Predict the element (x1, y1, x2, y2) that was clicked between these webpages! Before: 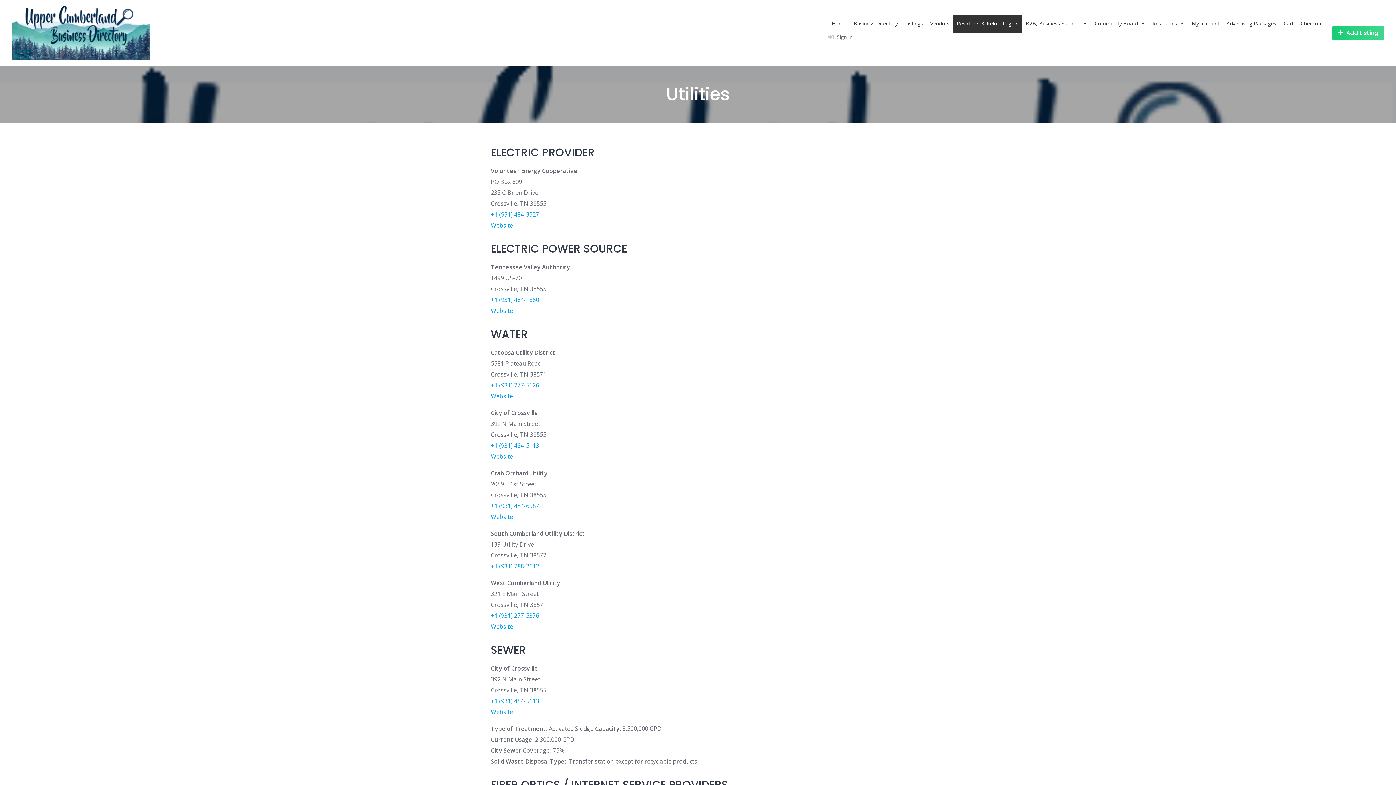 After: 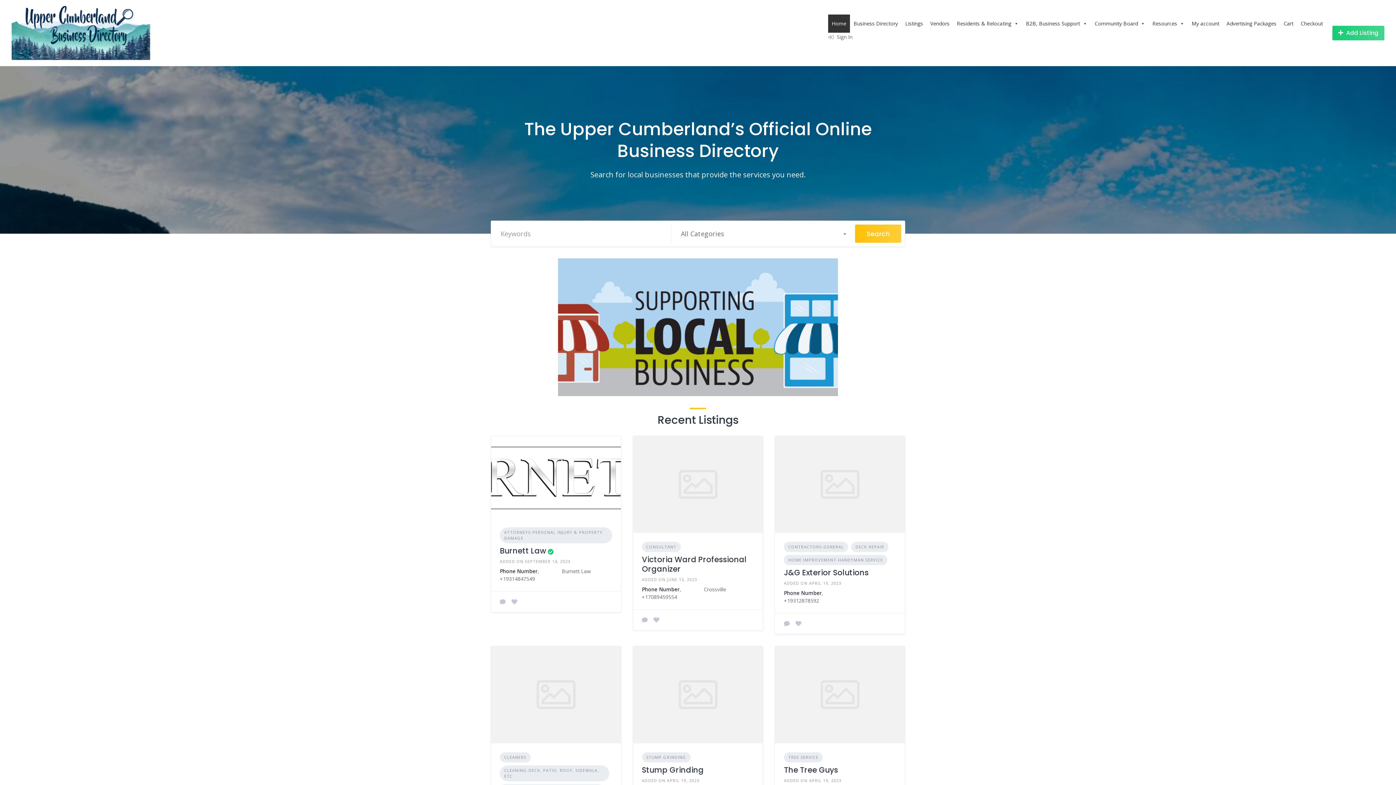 Action: bbox: (11, 5, 150, 60)